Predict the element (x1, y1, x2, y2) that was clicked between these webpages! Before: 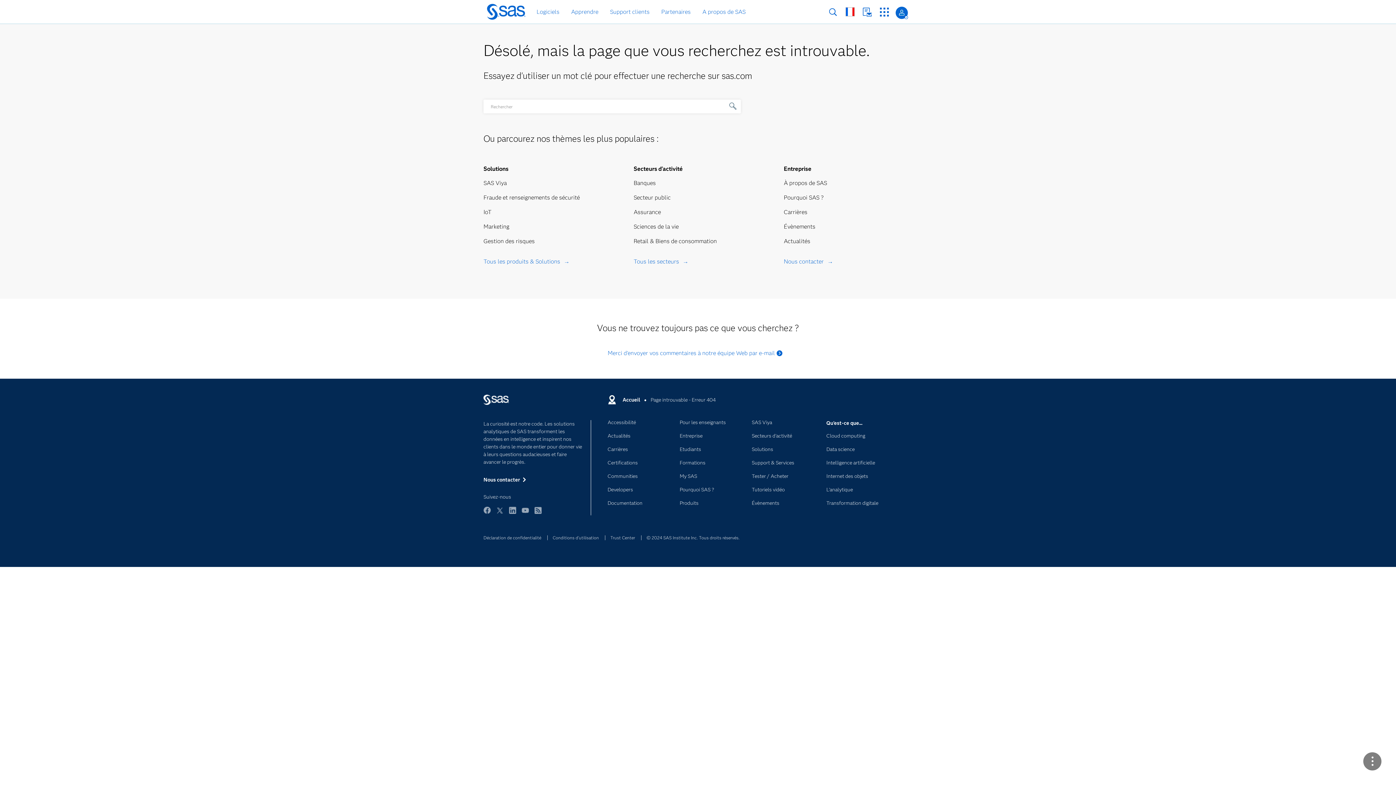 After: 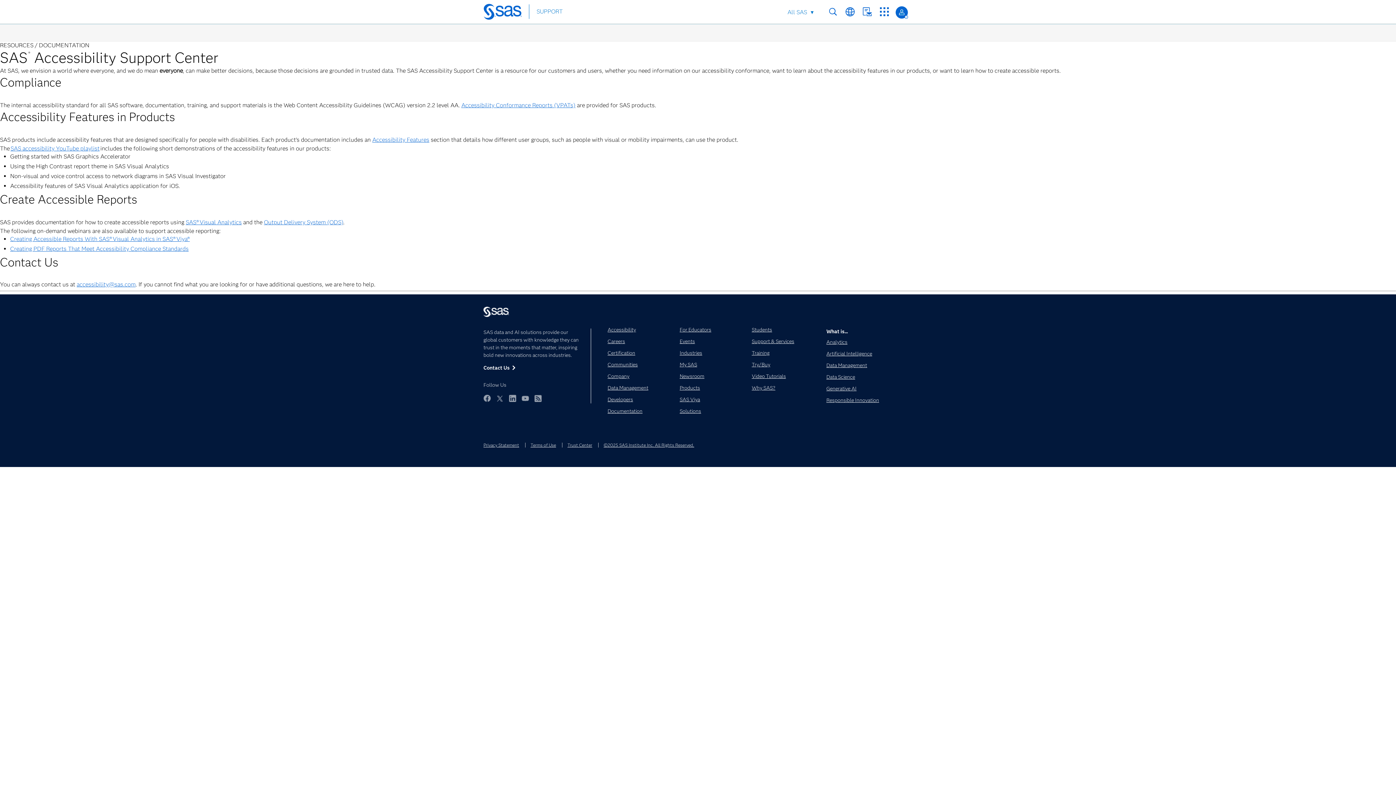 Action: label: Accessibilité bbox: (607, 420, 669, 431)